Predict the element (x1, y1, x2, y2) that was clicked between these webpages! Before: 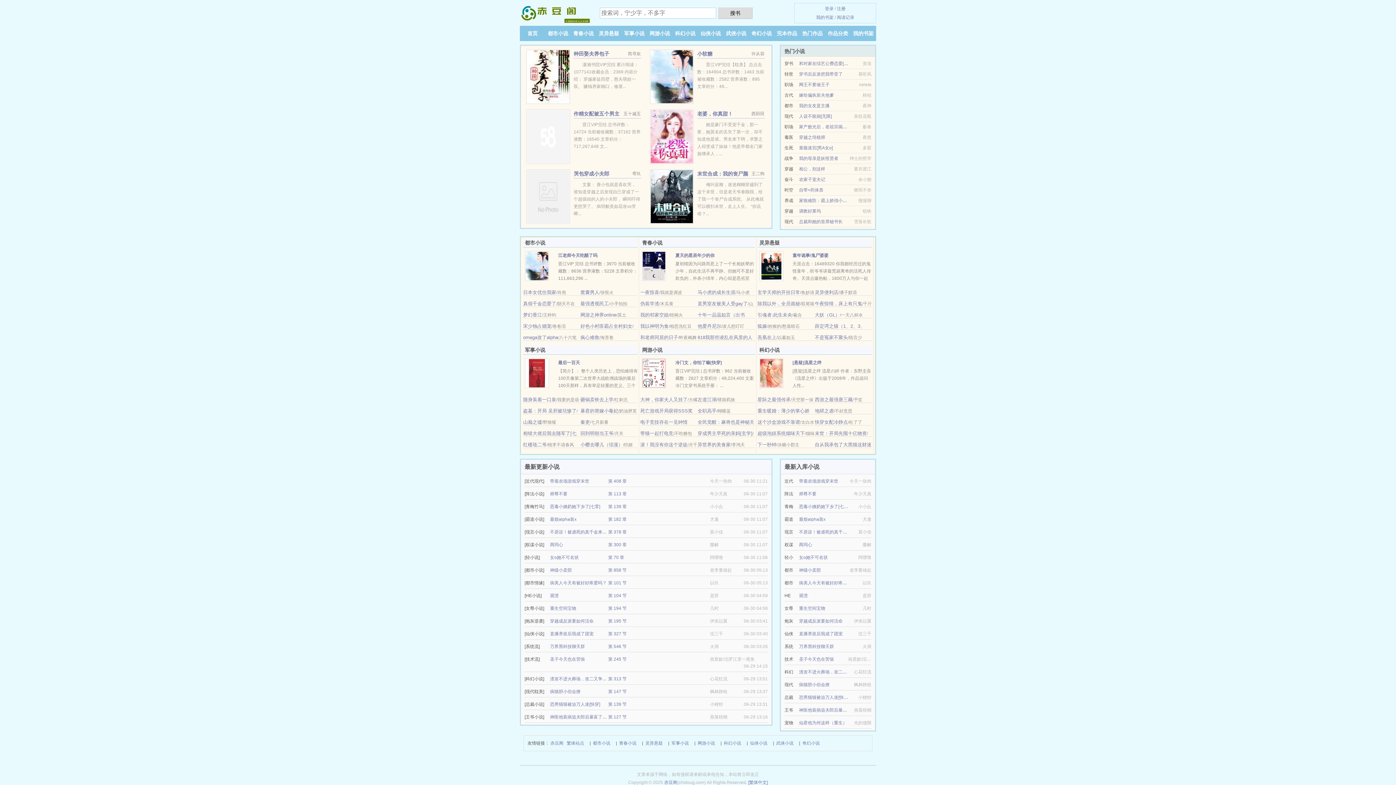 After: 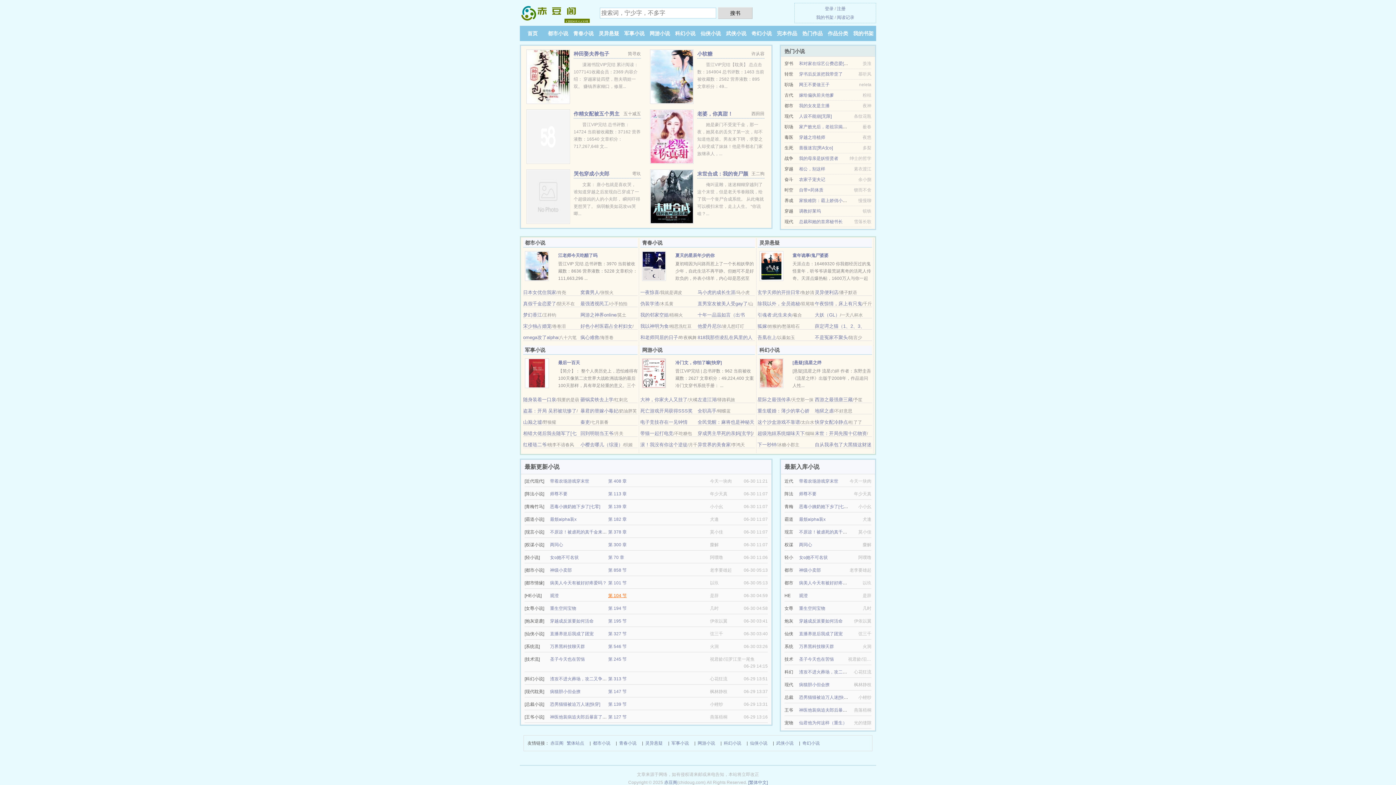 Action: label: 第 104 节 bbox: (608, 593, 626, 598)